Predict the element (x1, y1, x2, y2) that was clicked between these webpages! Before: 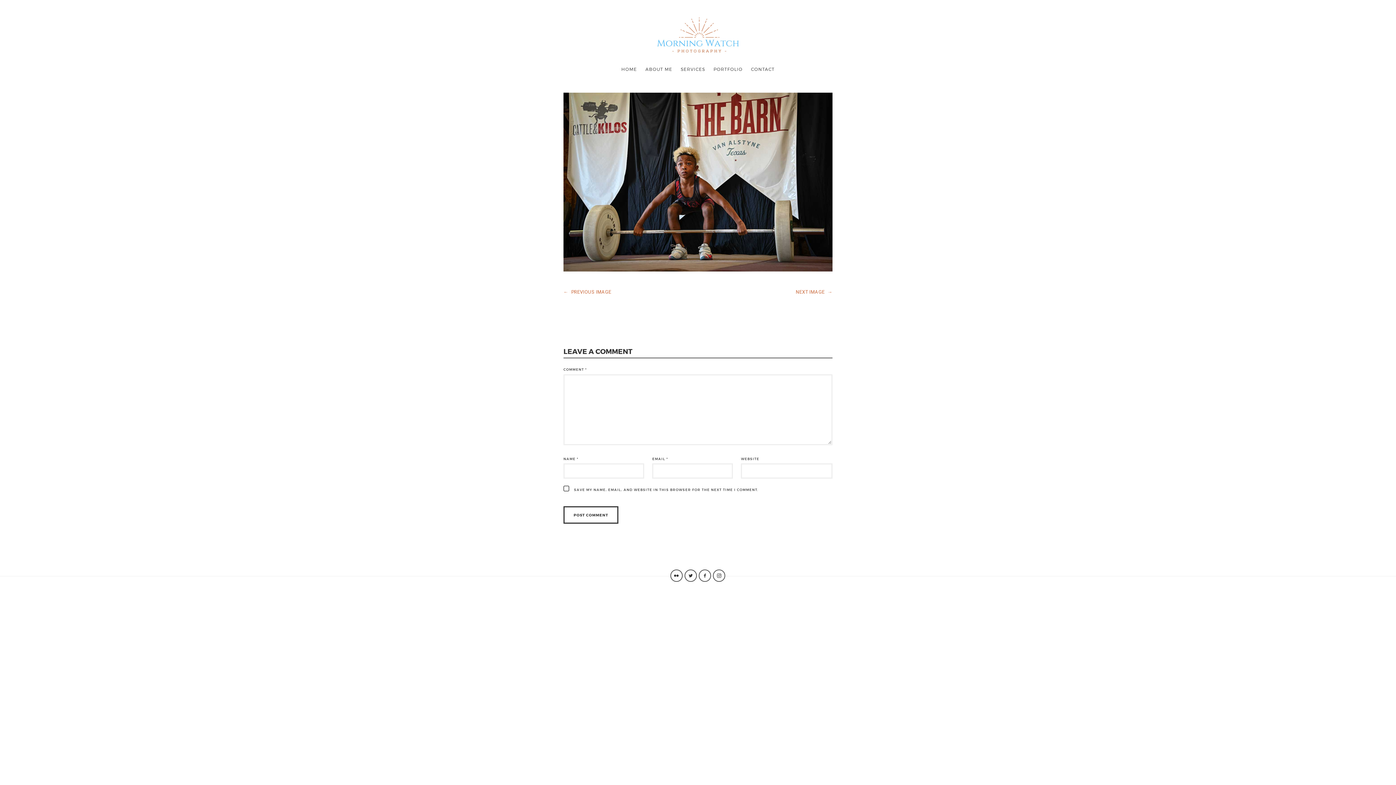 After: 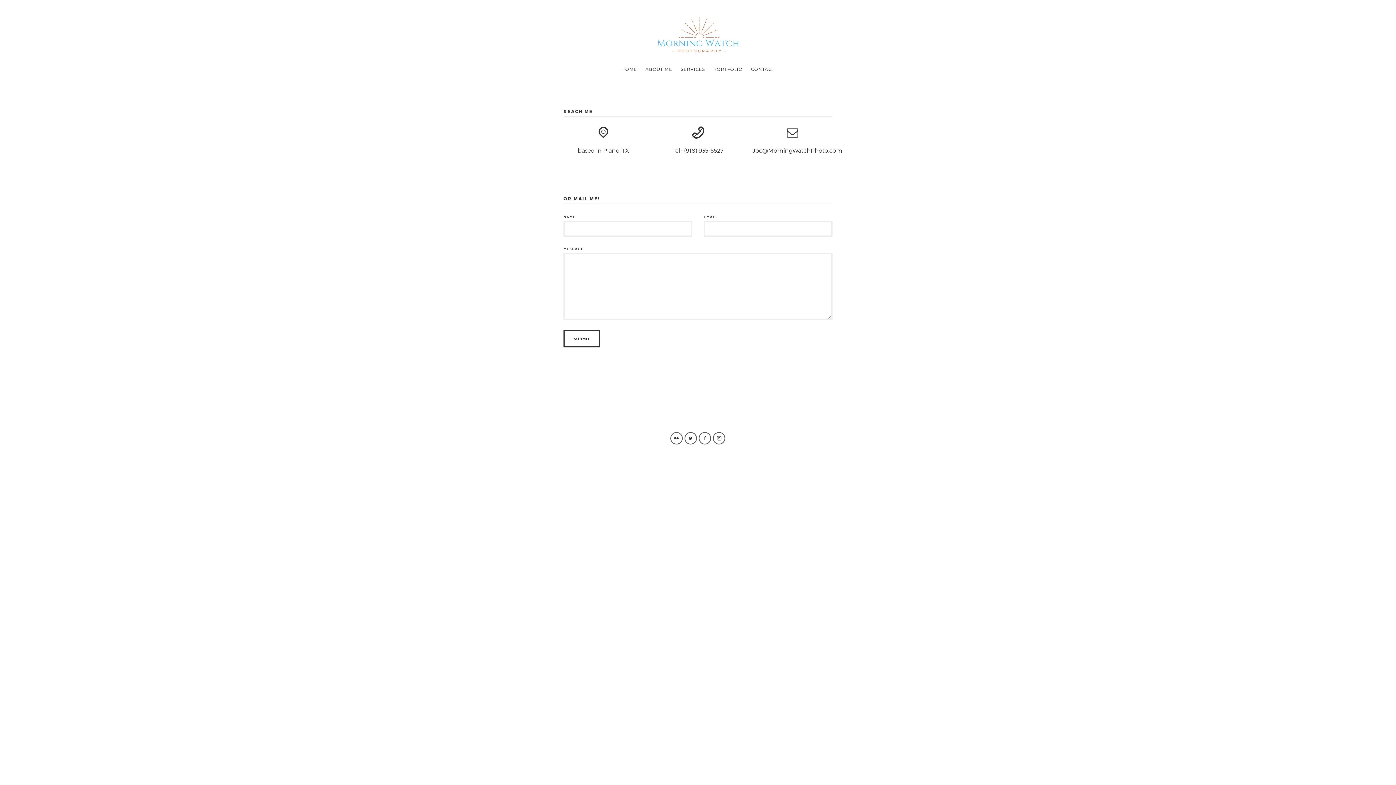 Action: label: CONTACT bbox: (747, 59, 778, 78)